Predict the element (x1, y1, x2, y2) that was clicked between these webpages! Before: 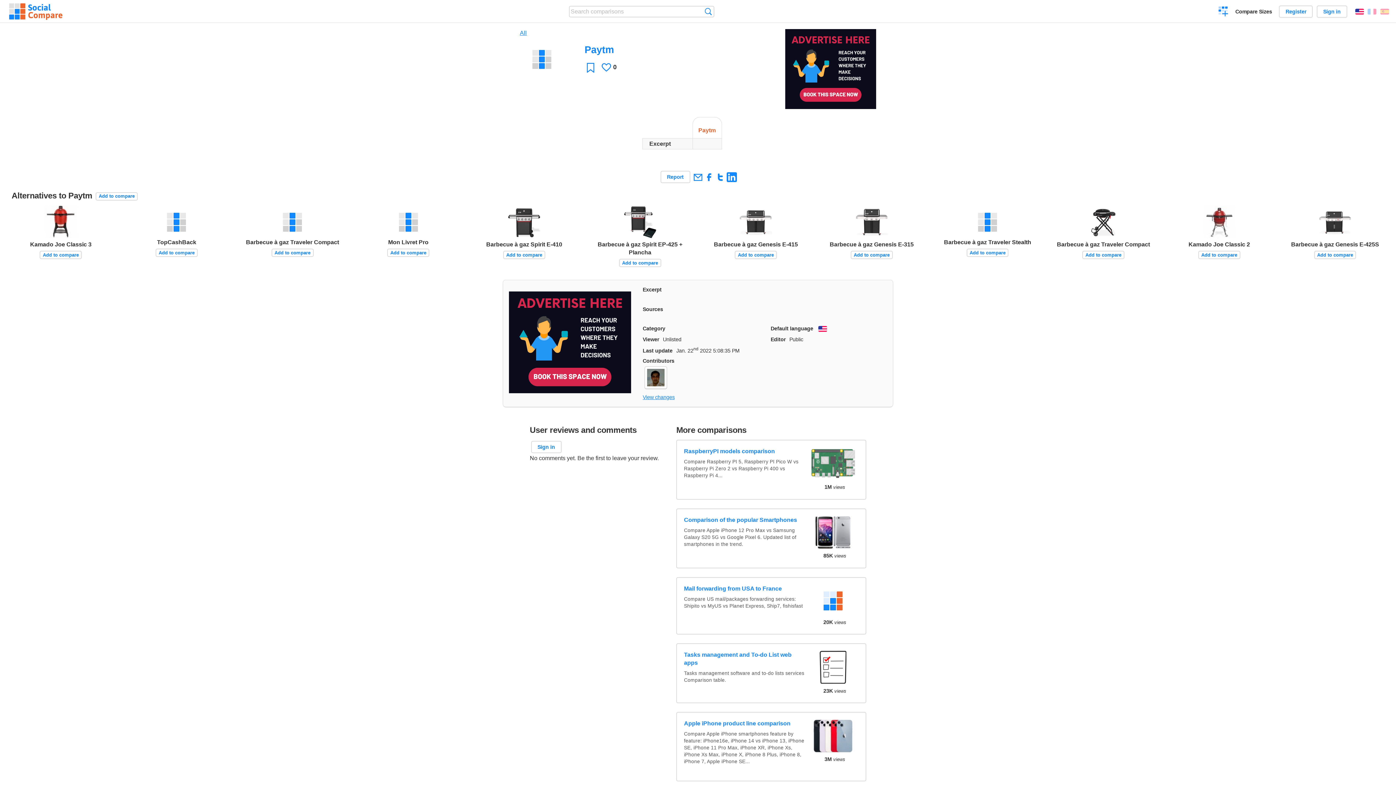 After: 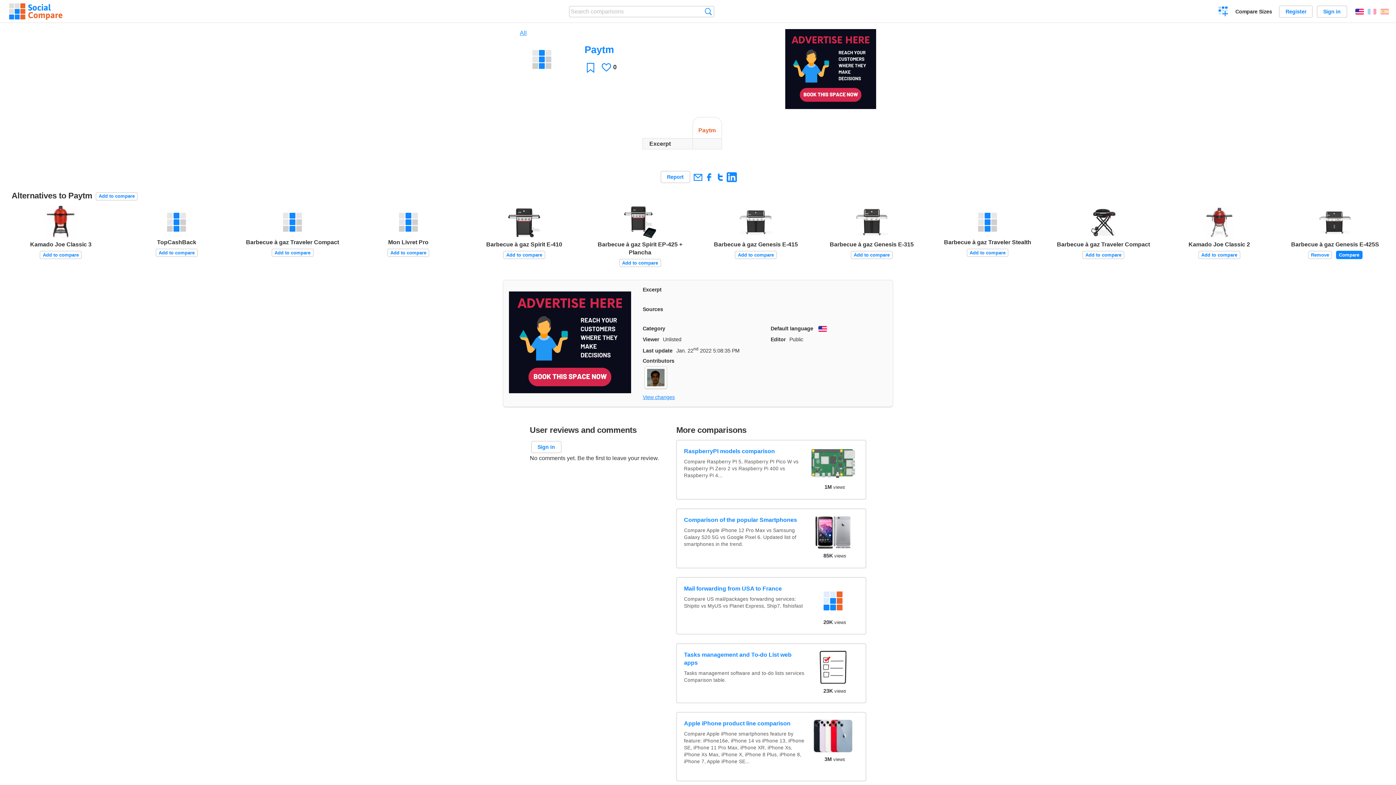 Action: label: Add to compare bbox: (1314, 251, 1356, 259)